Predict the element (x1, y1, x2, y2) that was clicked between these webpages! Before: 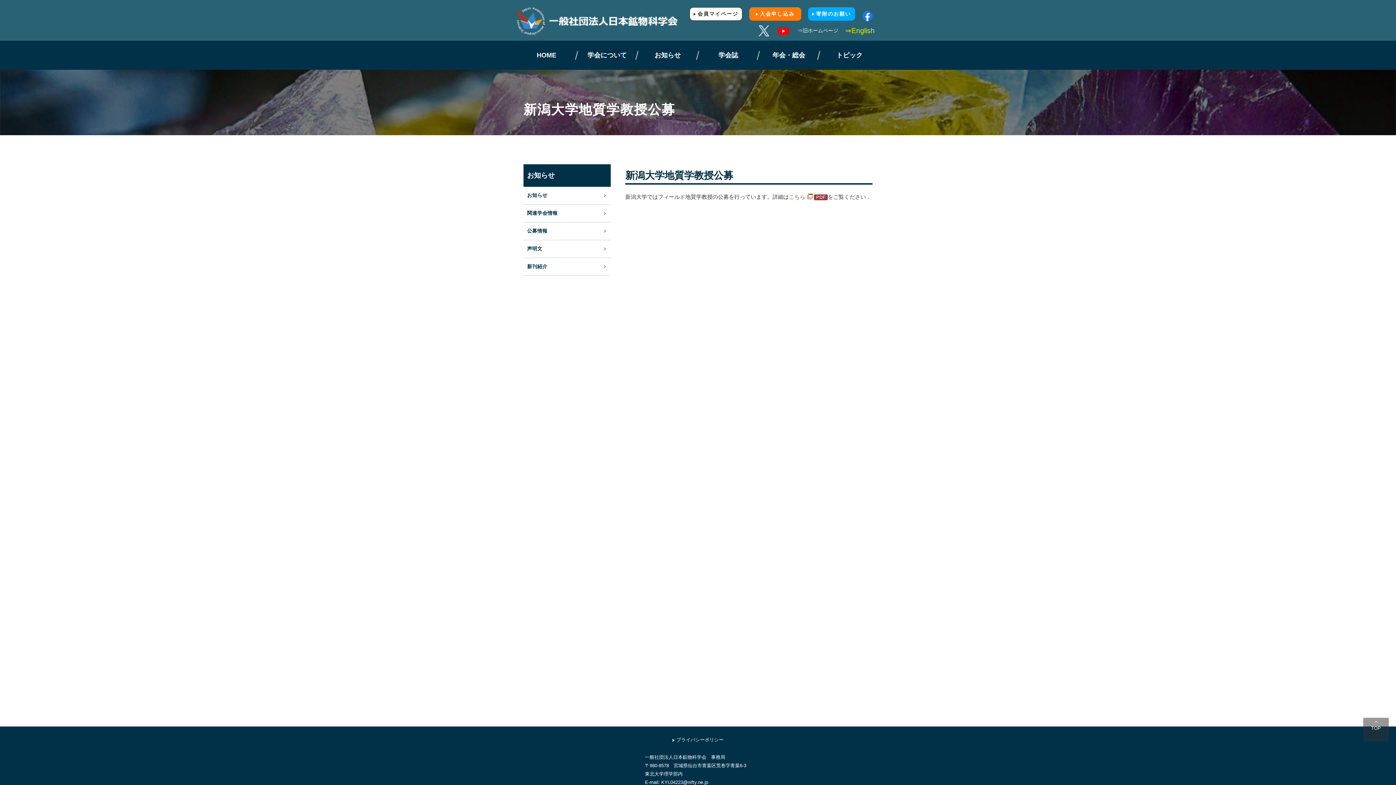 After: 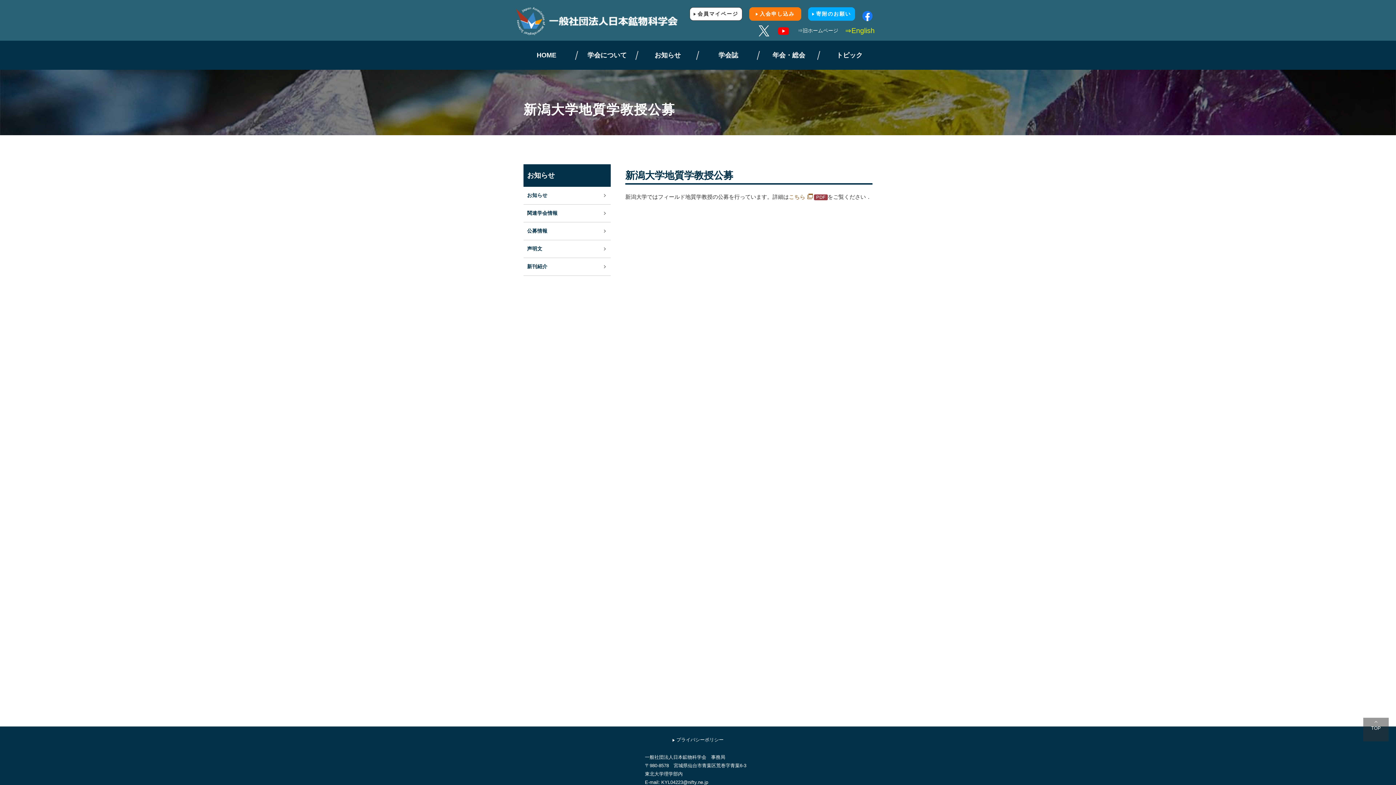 Action: bbox: (758, 25, 771, 36)